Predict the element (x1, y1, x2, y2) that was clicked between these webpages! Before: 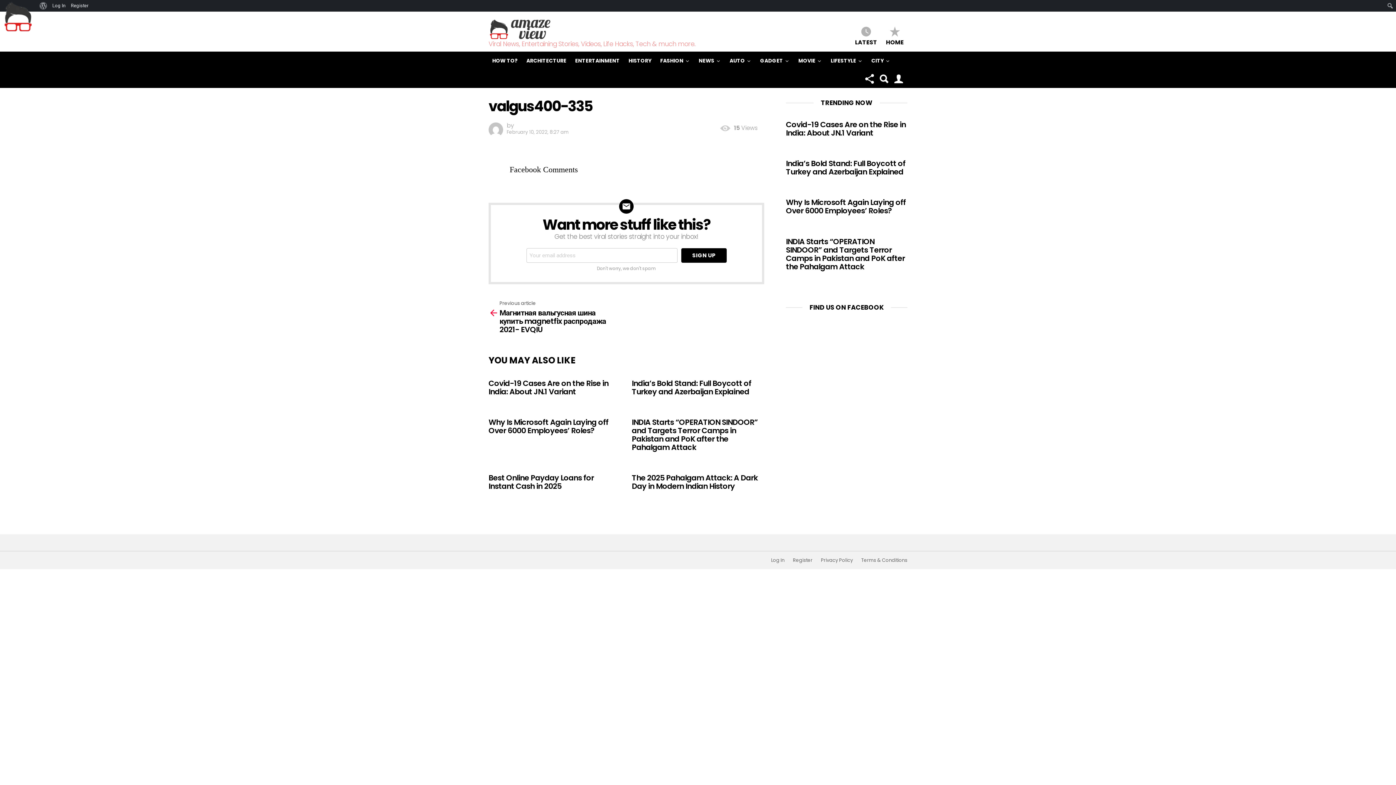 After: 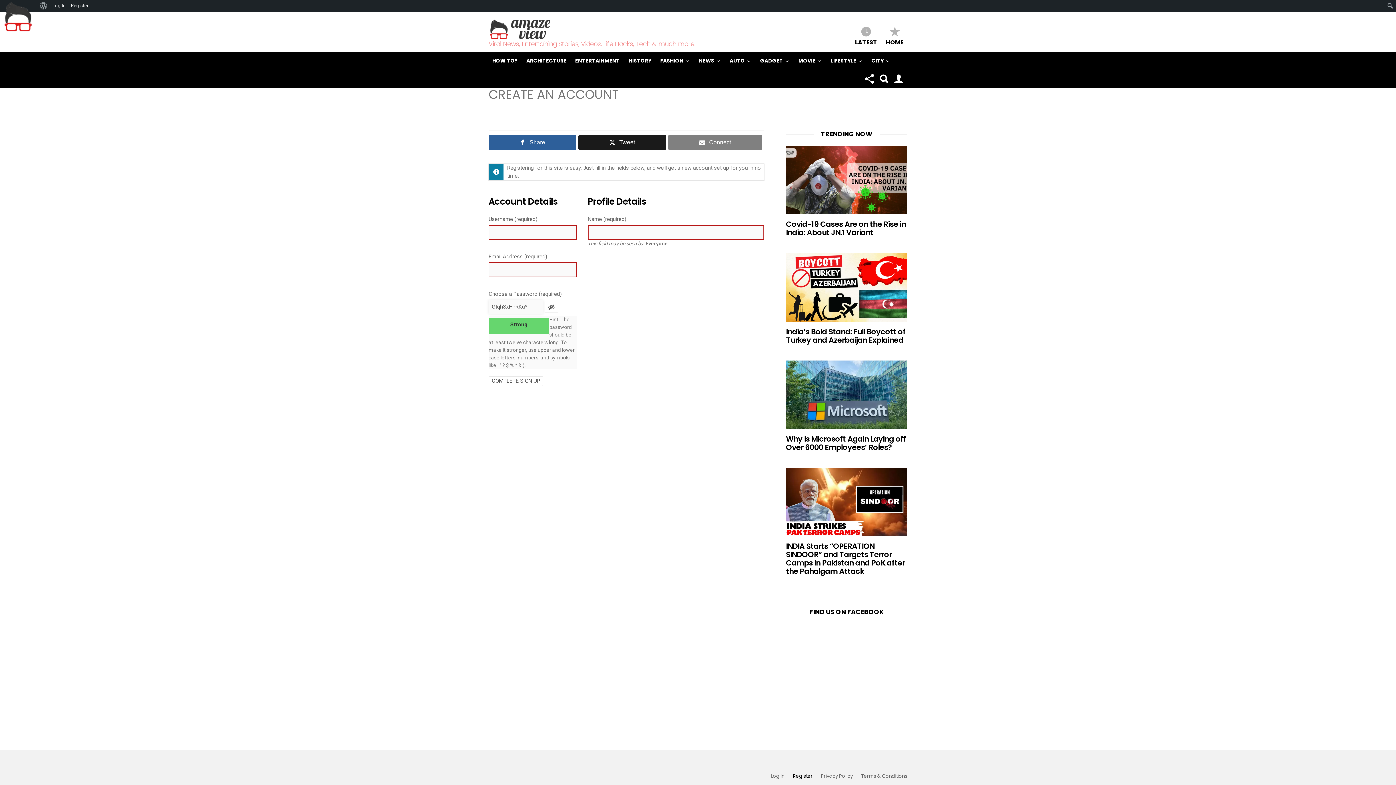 Action: bbox: (68, 0, 91, 11) label: Register